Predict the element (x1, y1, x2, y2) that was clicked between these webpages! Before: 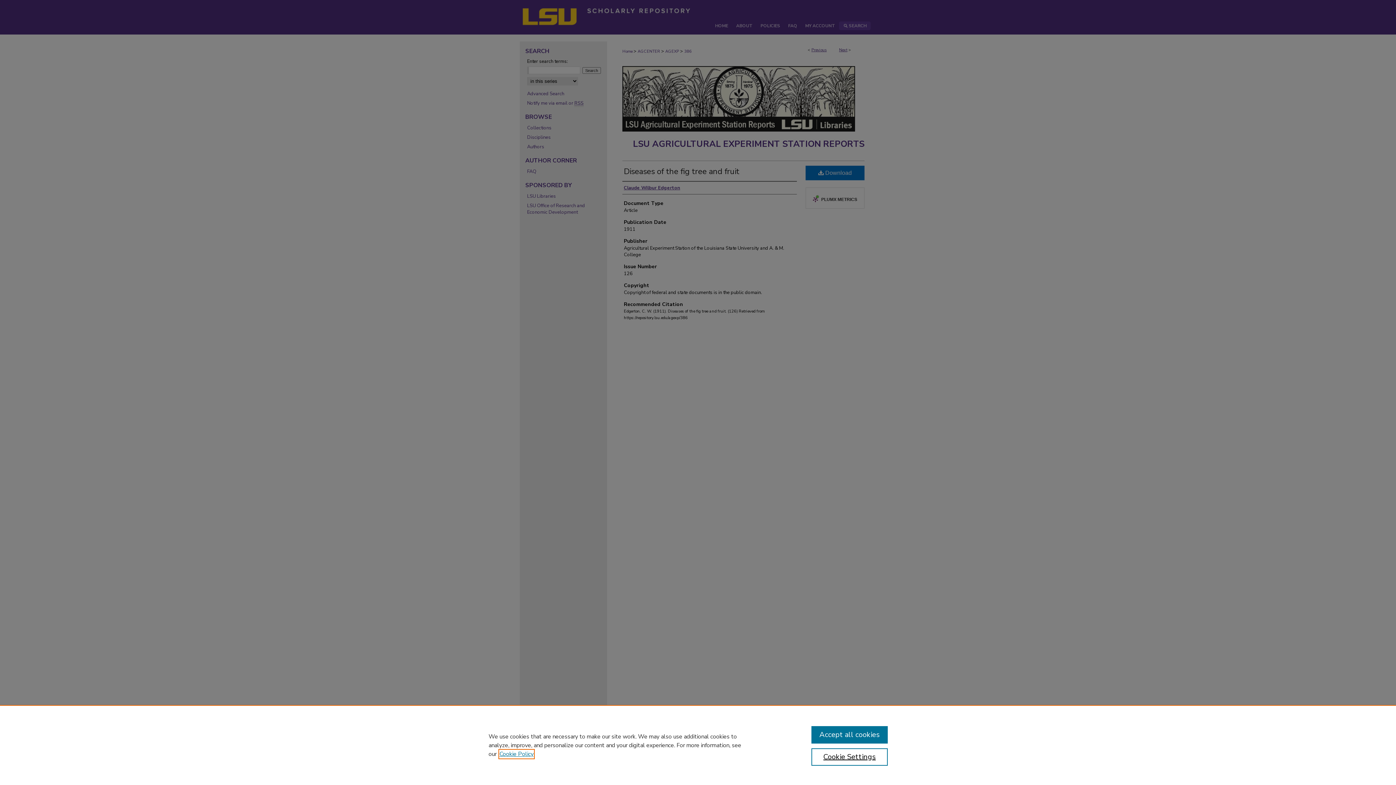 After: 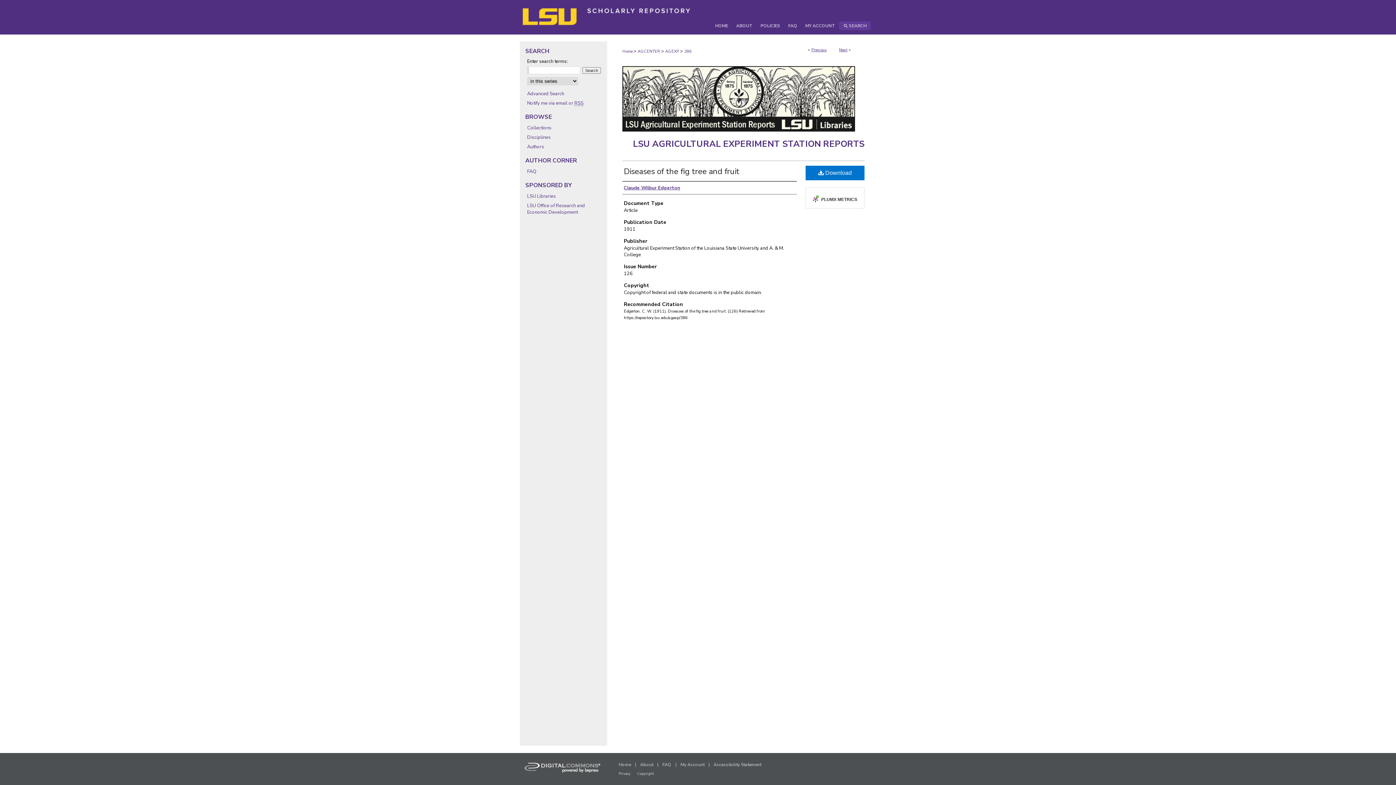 Action: label: Accept all cookies bbox: (811, 726, 887, 744)